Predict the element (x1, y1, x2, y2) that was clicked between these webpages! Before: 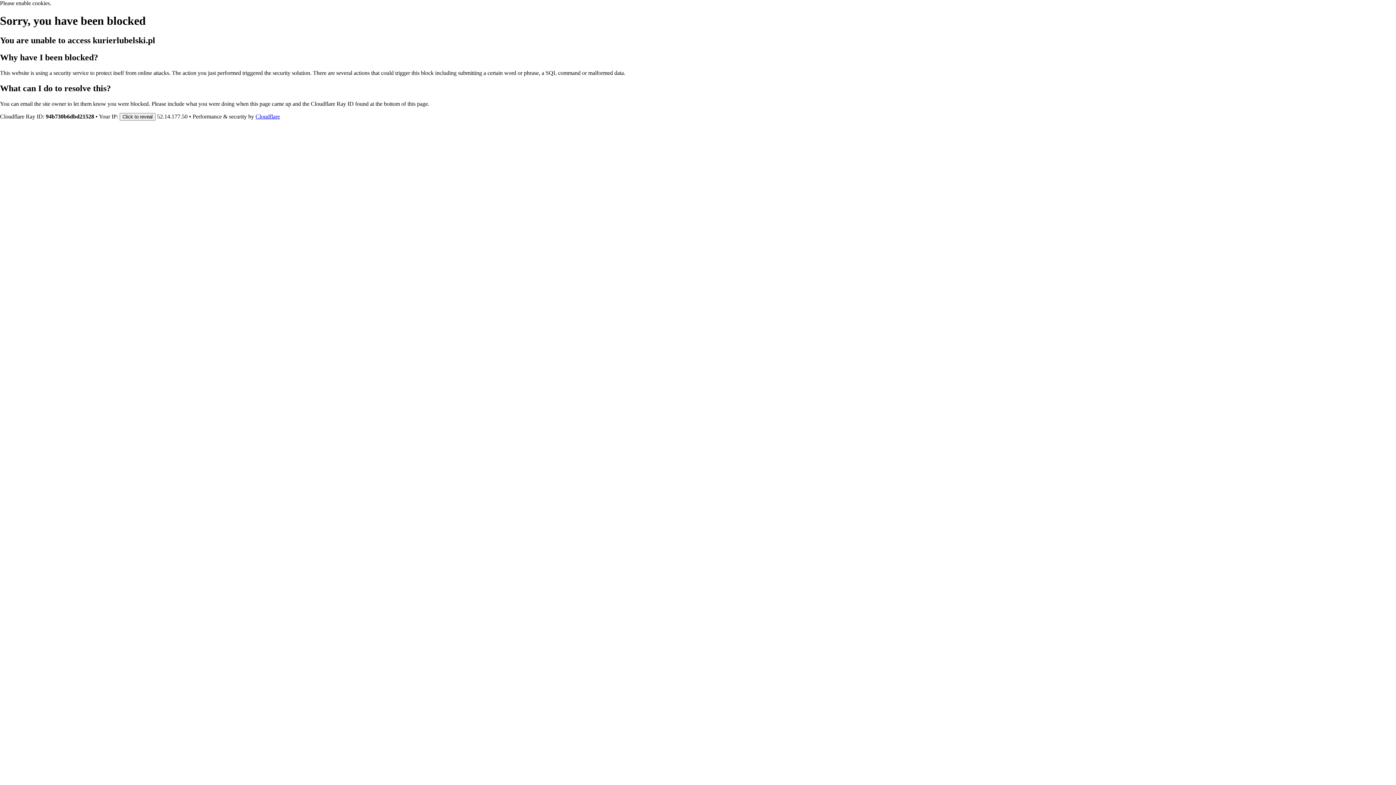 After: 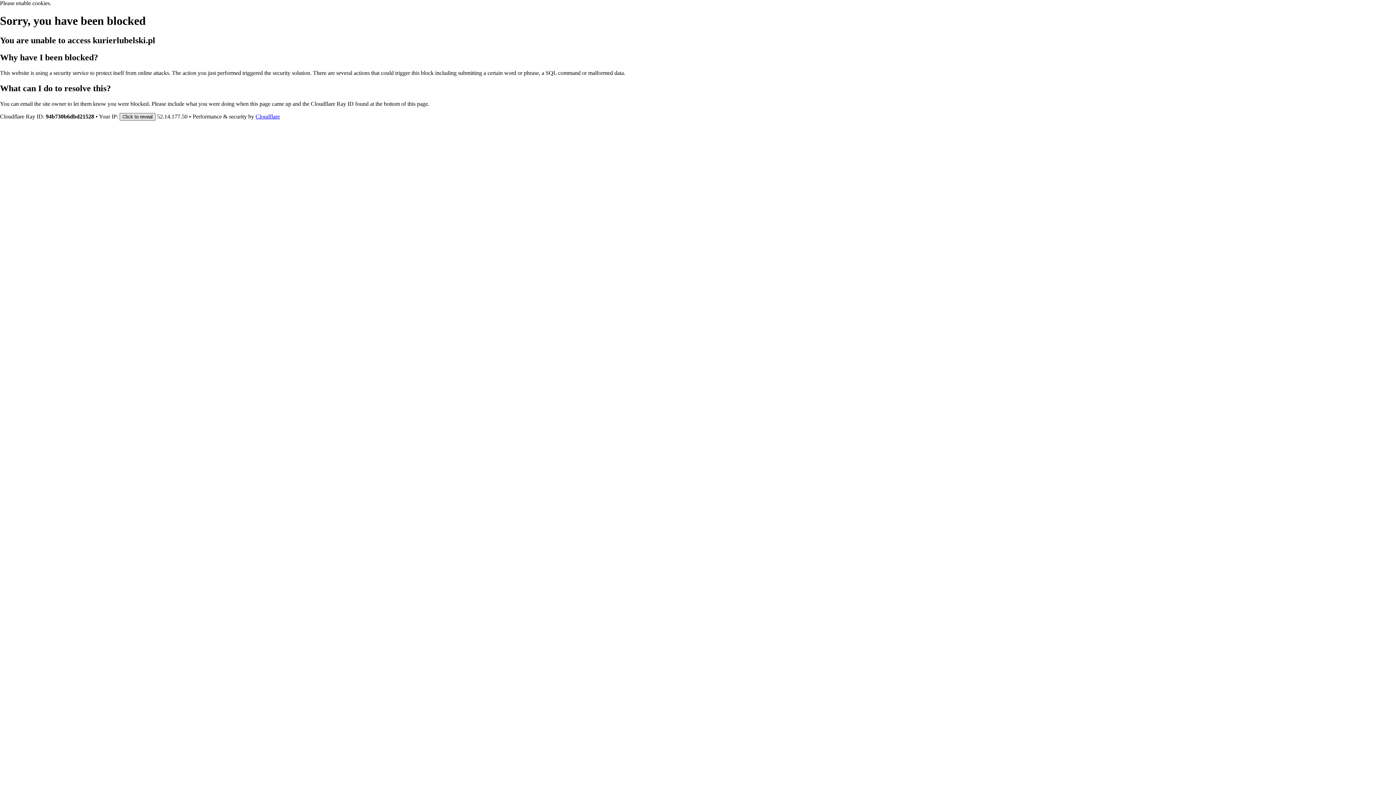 Action: bbox: (119, 112, 155, 120) label: Click to reveal